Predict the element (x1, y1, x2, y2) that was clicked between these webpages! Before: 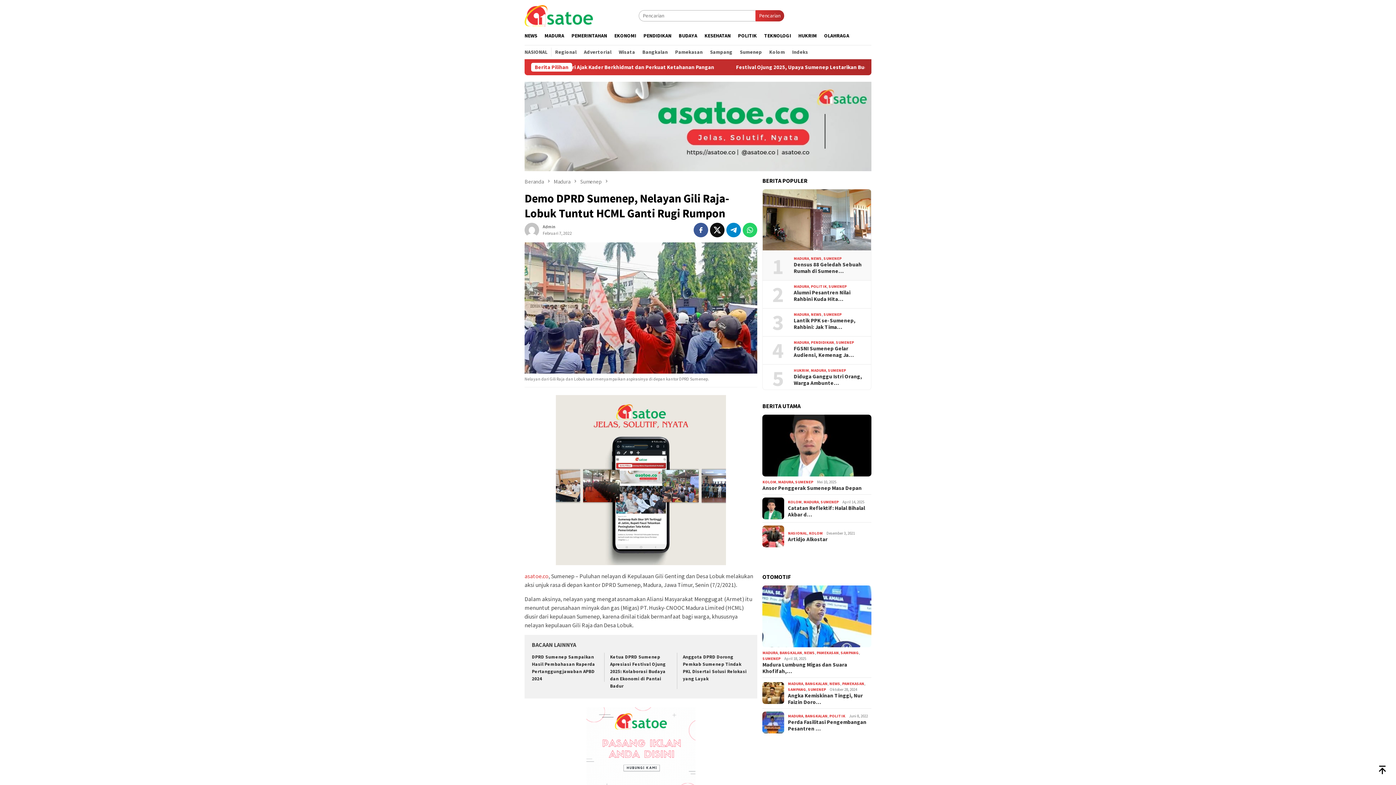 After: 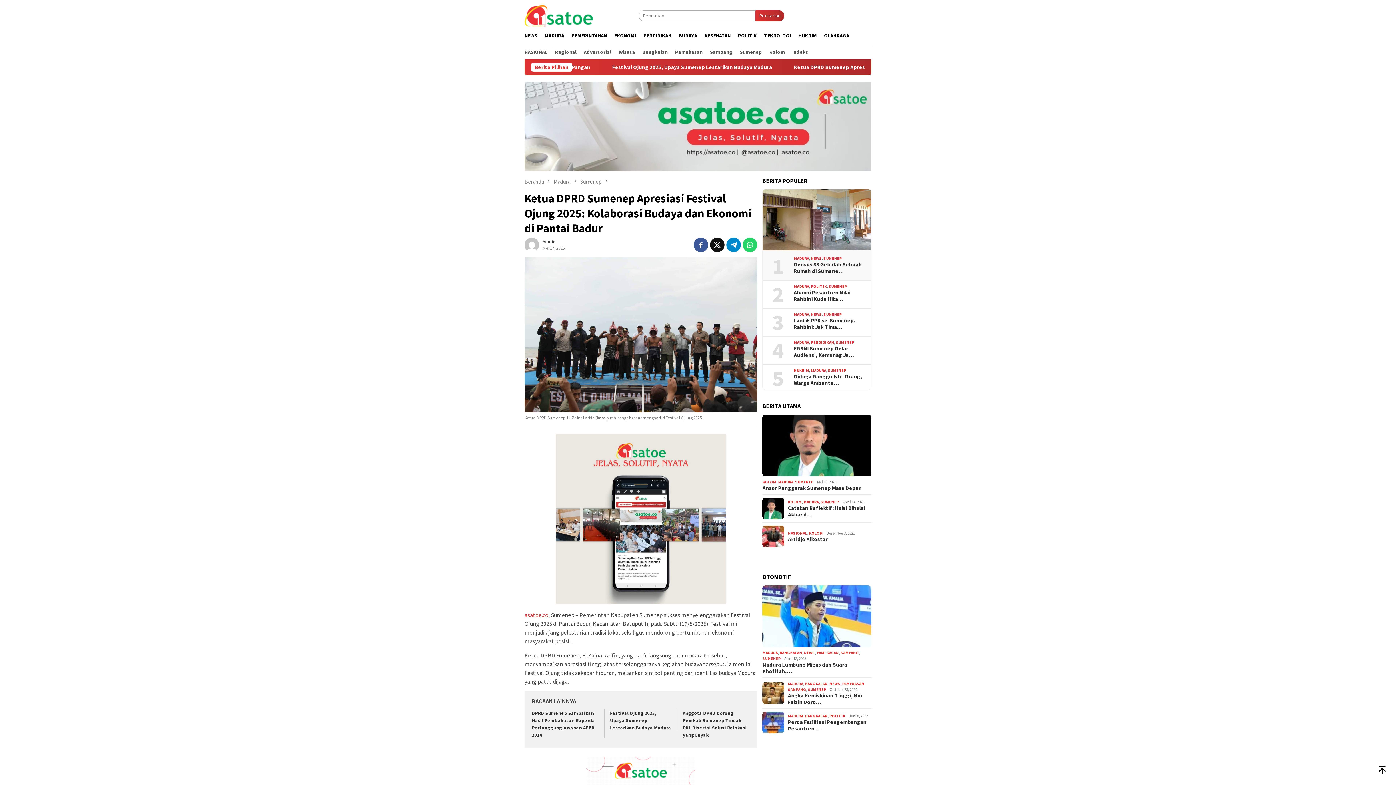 Action: label: Ketua DPRD Sumenep Apresiasi Festival Ojung 2025: Kolaborasi Budaya dan Ekonomi di Pantai Badur bbox: (610, 654, 665, 689)